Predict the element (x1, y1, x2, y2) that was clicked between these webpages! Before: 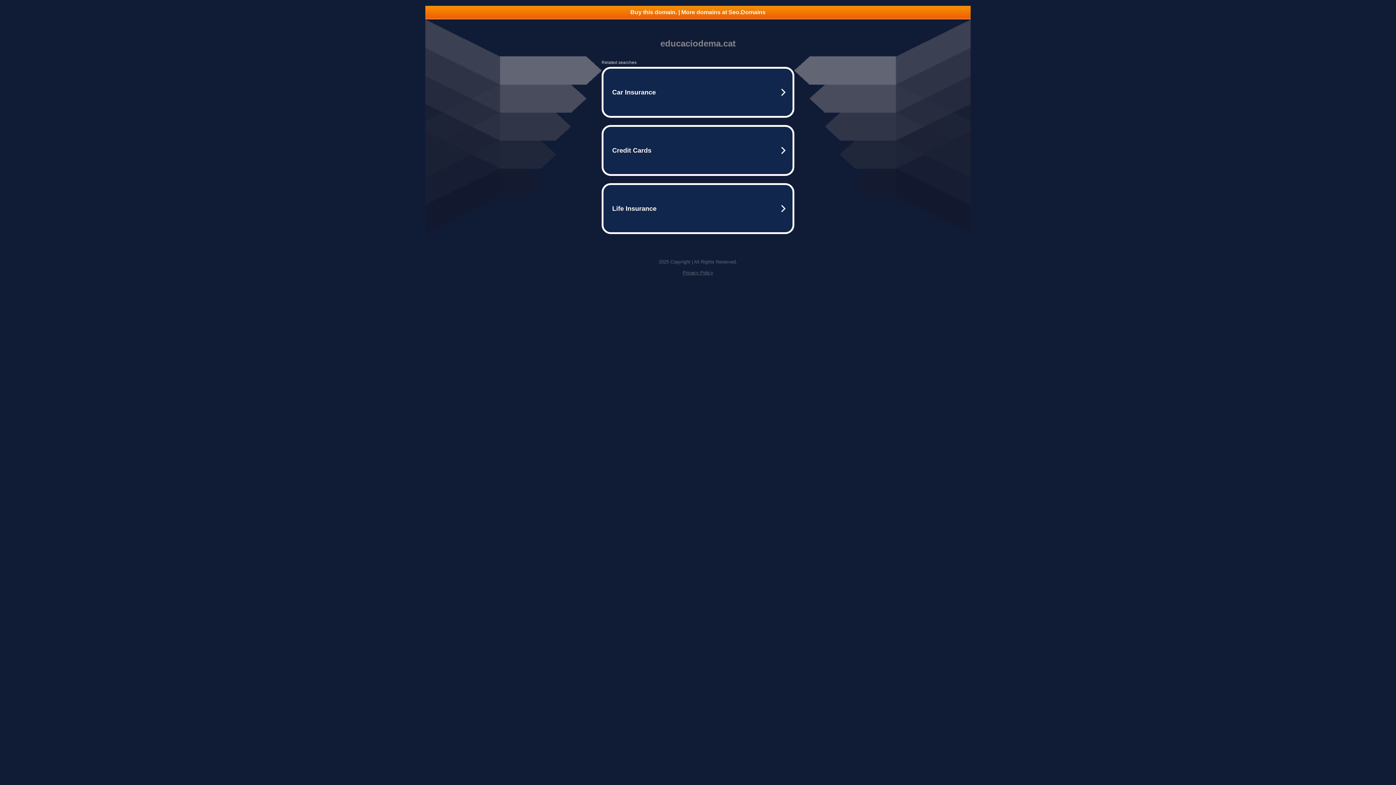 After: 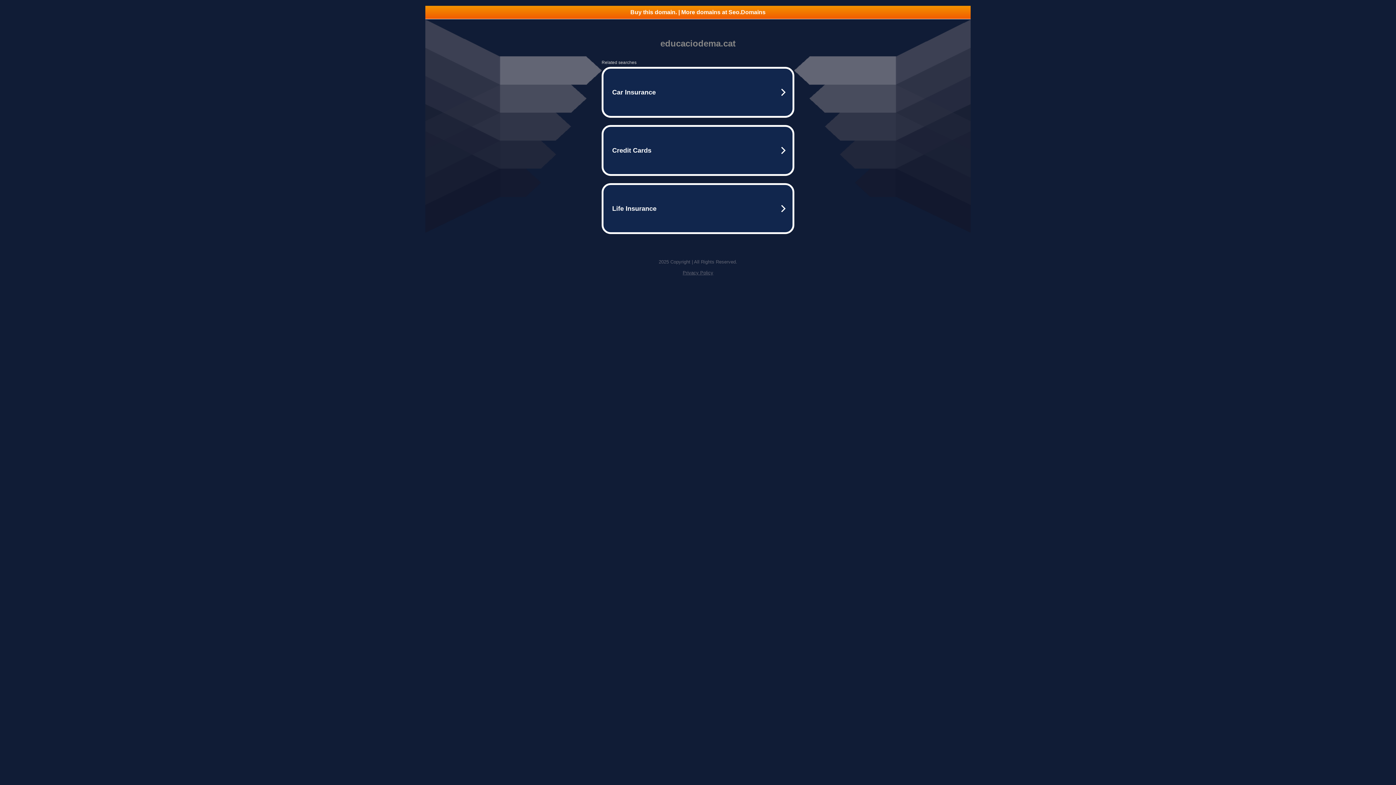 Action: label: Buy this domain. | More domains at Seo.Domains bbox: (425, 5, 970, 18)